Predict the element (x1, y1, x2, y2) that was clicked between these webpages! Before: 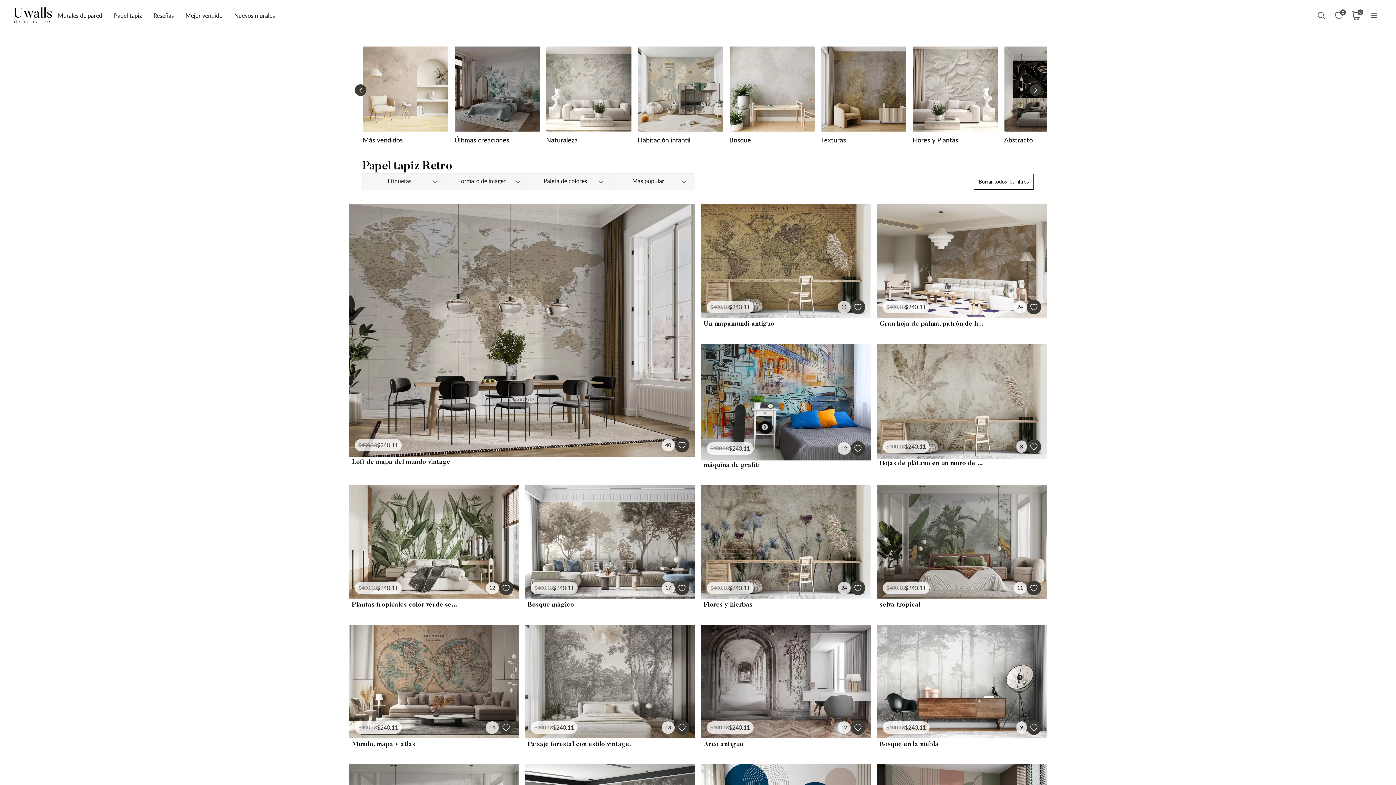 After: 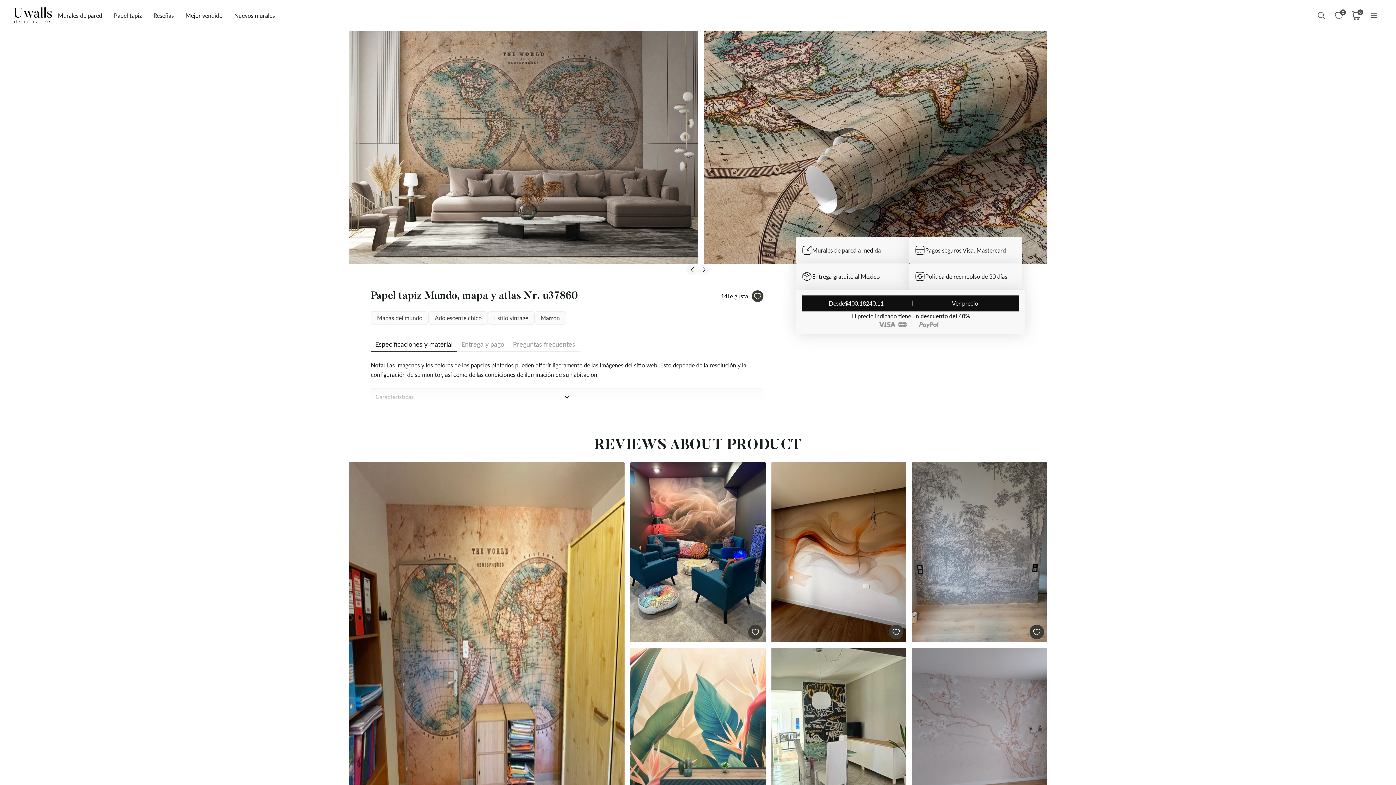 Action: label: $400.18
$240.11
14 bbox: (349, 625, 519, 740)